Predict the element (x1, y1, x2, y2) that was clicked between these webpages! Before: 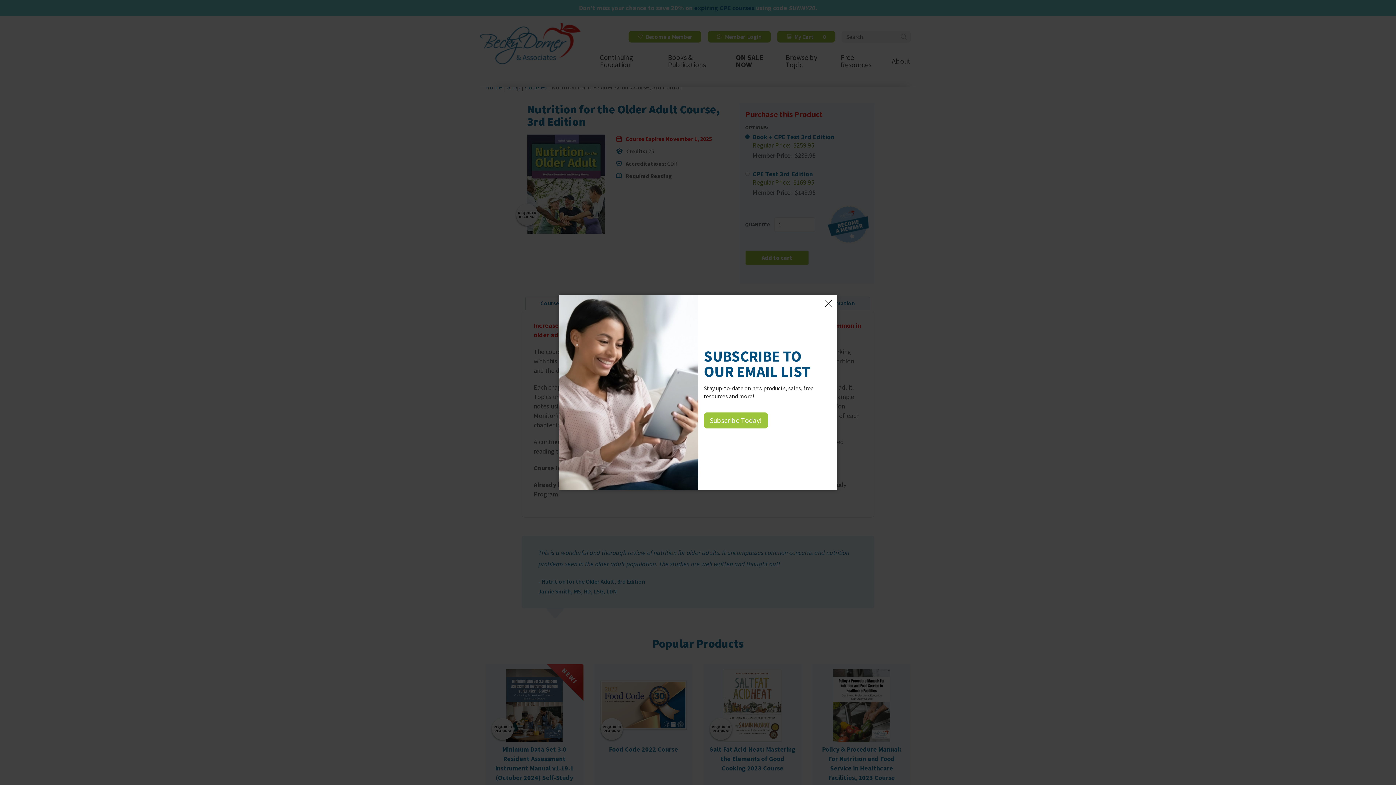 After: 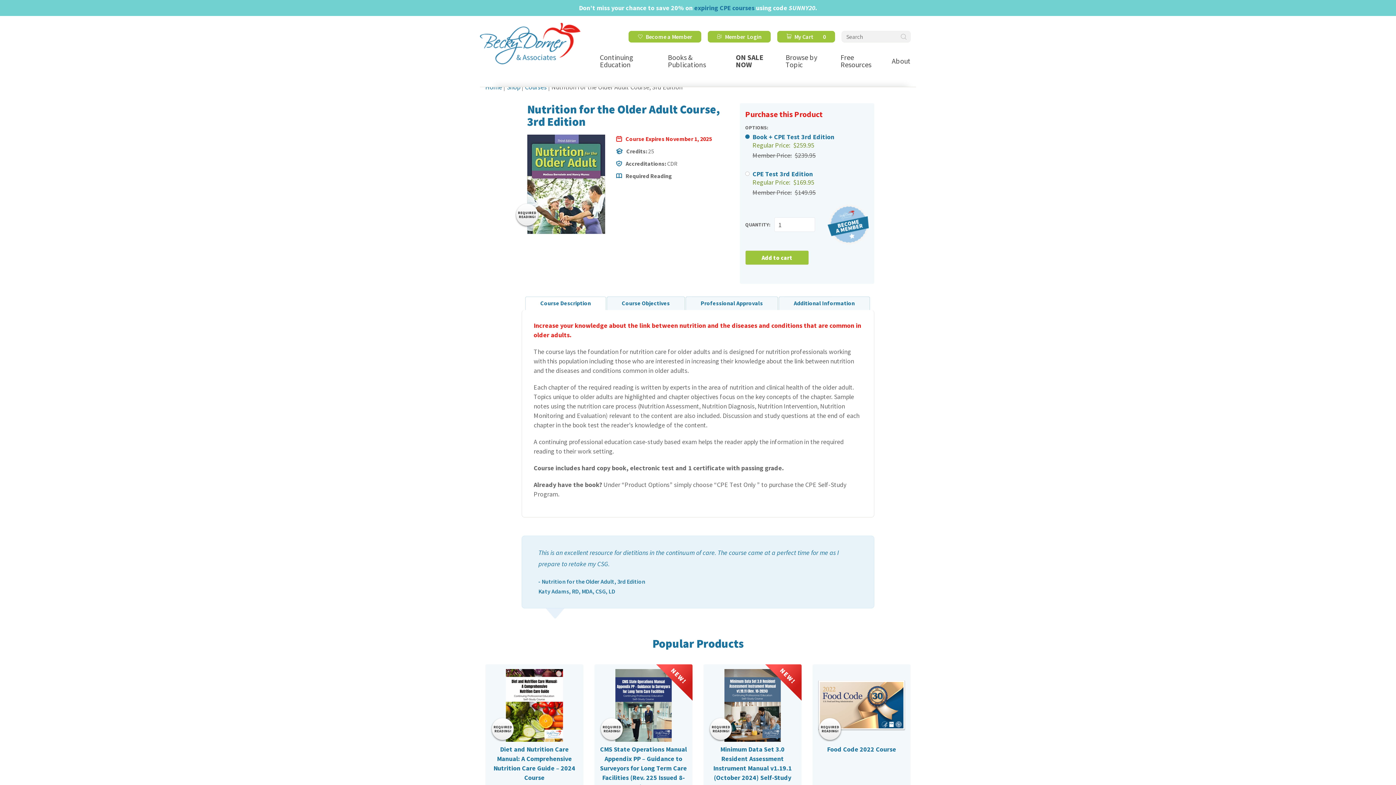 Action: bbox: (704, 412, 768, 428) label: Subscribe Today!